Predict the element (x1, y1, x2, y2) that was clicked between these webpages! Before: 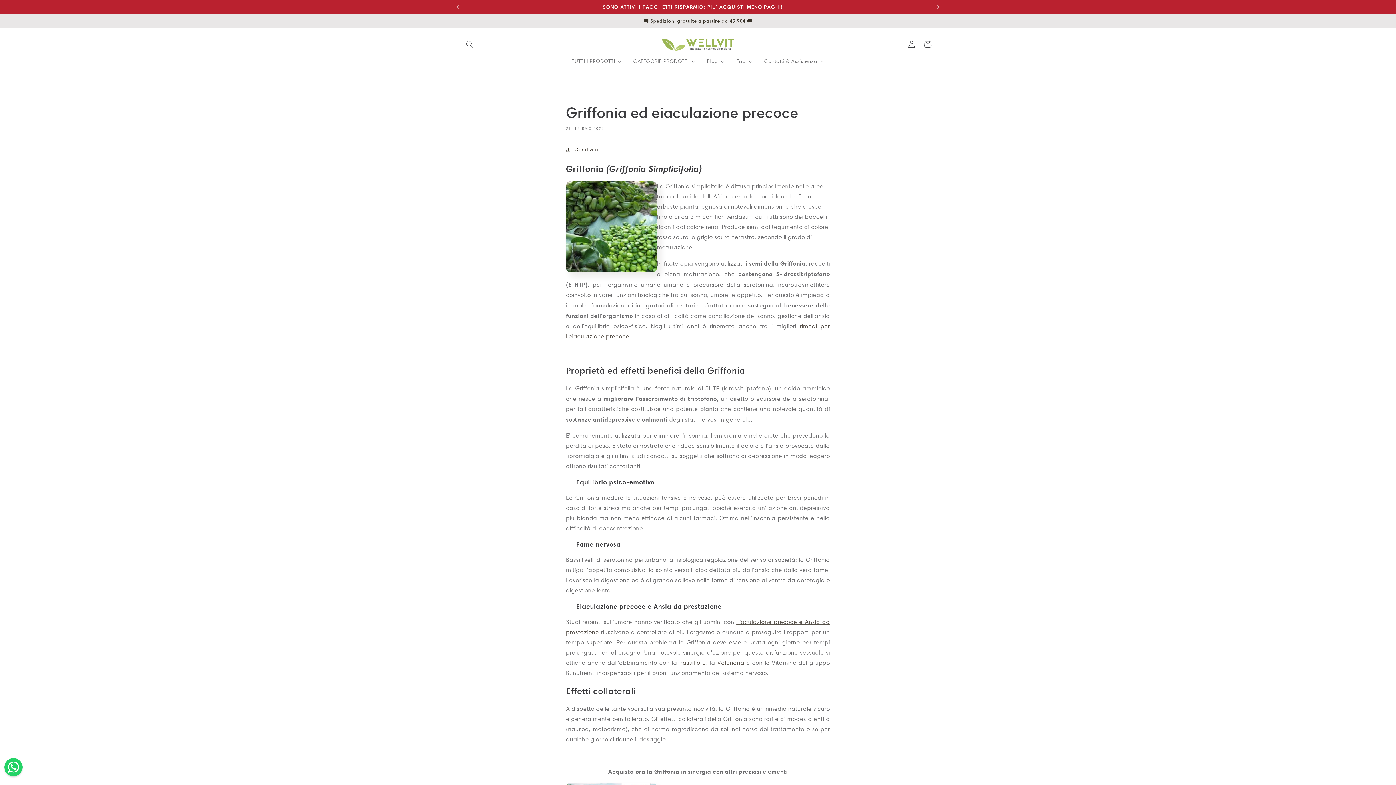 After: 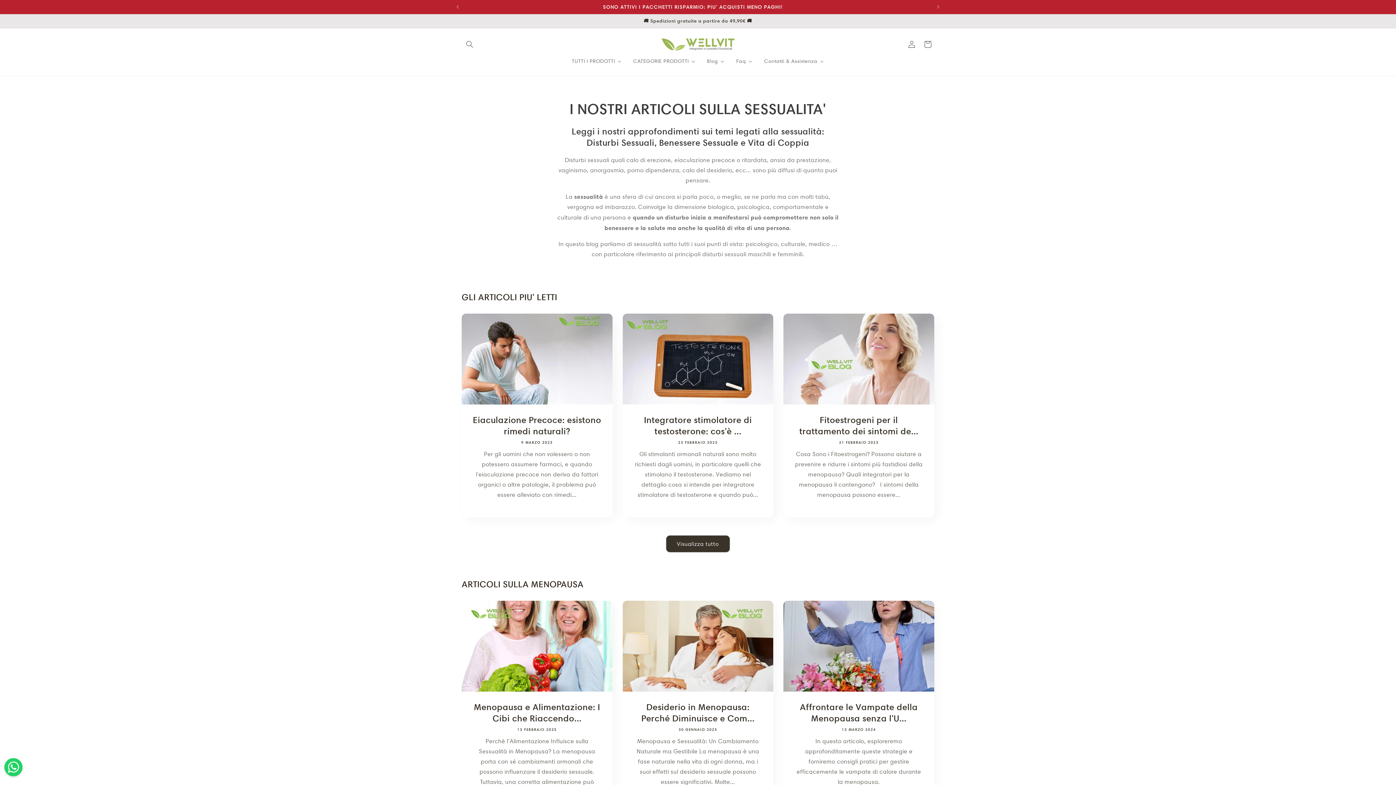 Action: label: Blog bbox: (701, 53, 730, 68)